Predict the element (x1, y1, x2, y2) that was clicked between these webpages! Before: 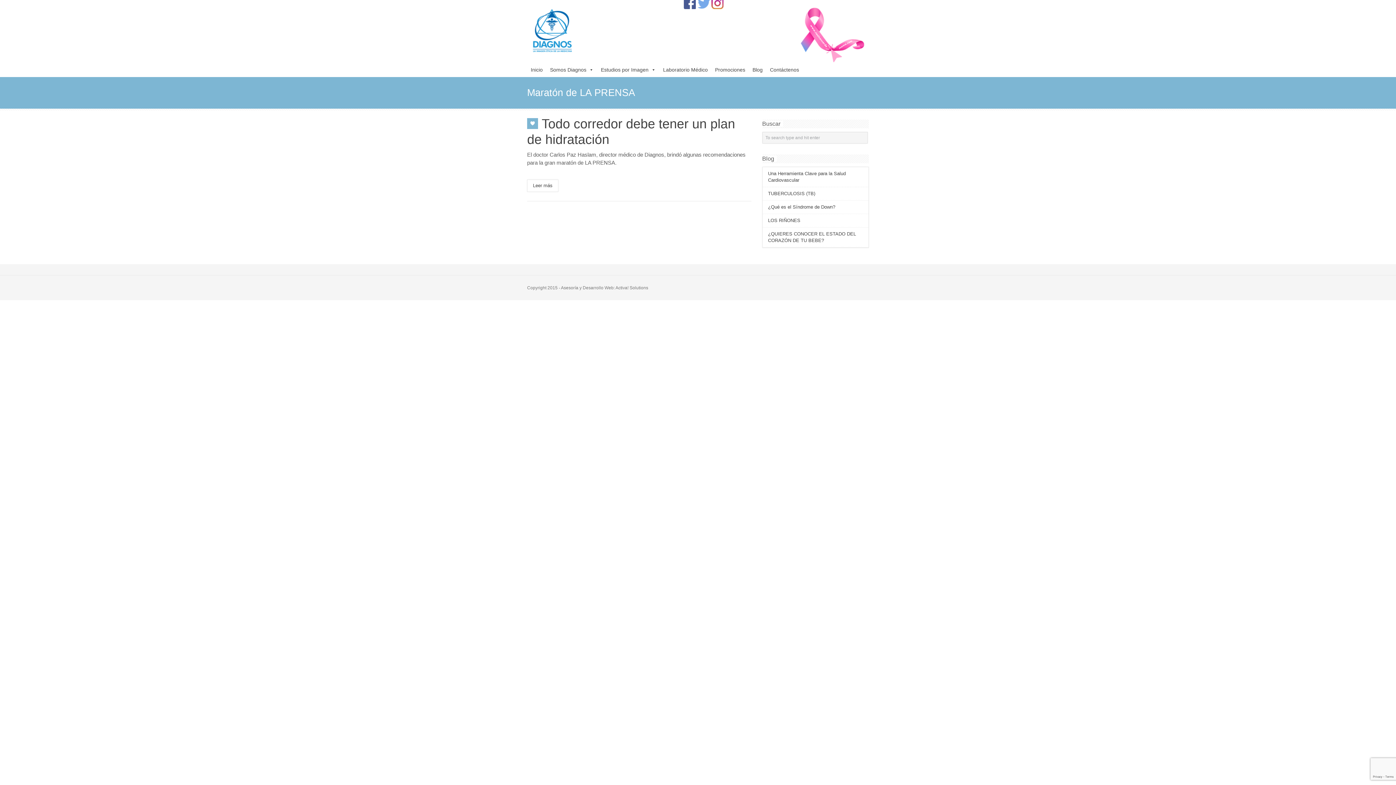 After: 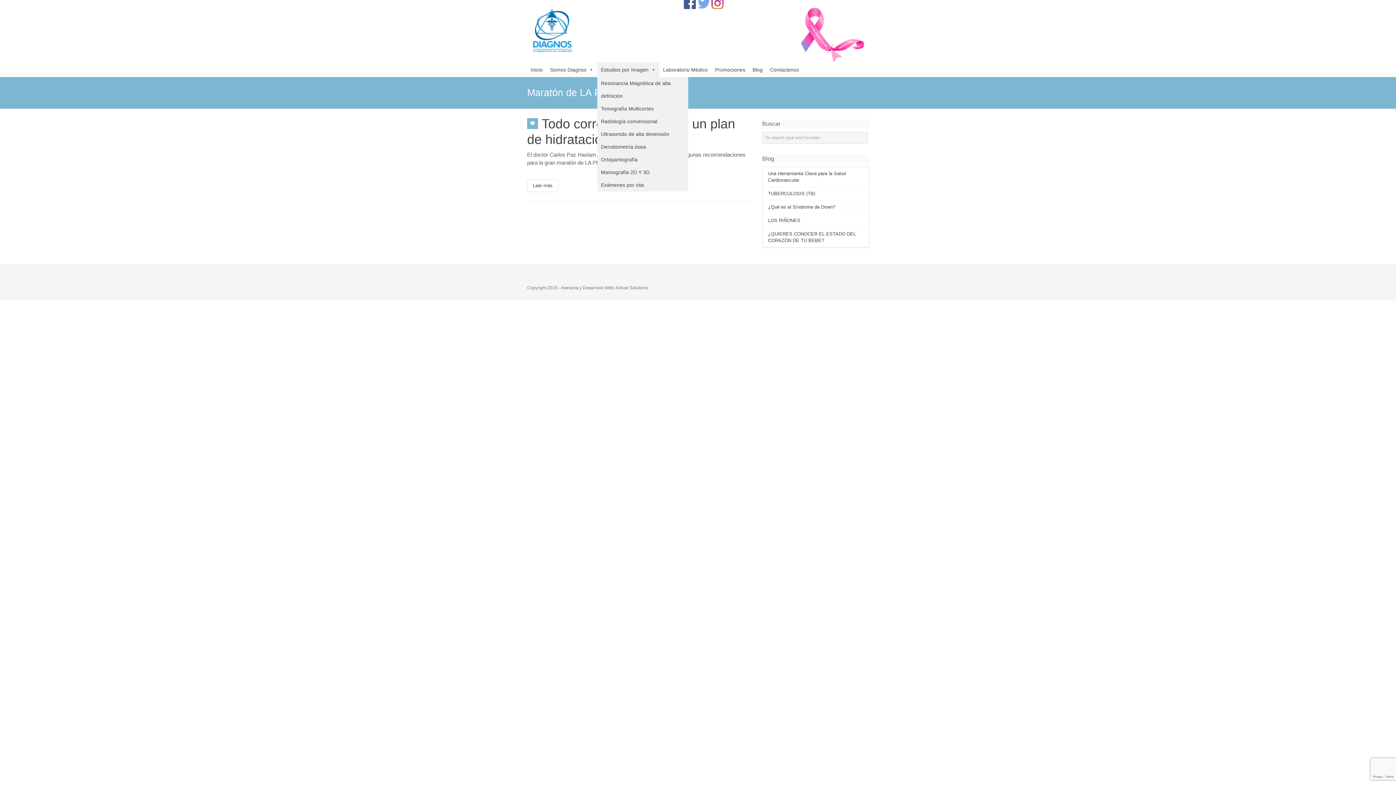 Action: label: Estudios por Imagen bbox: (597, 62, 659, 77)